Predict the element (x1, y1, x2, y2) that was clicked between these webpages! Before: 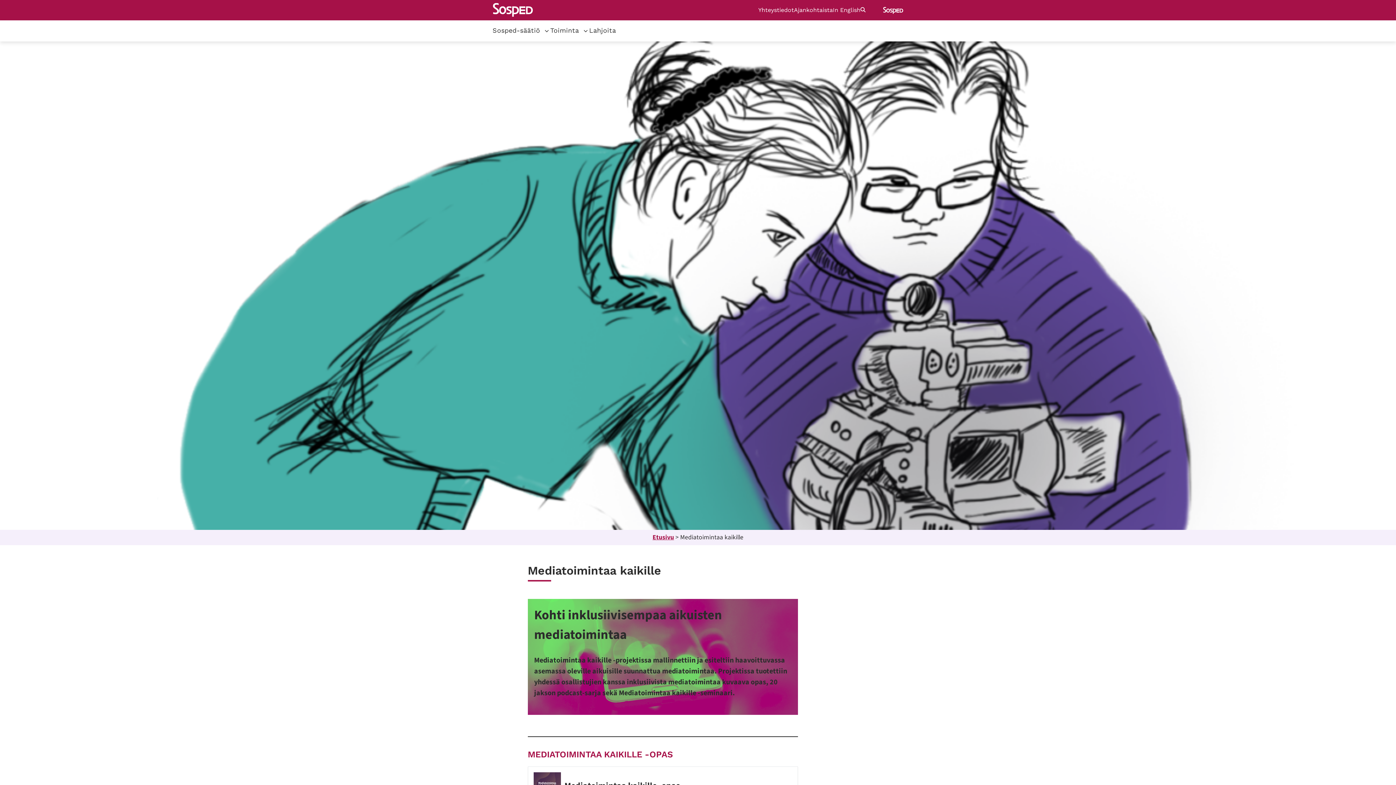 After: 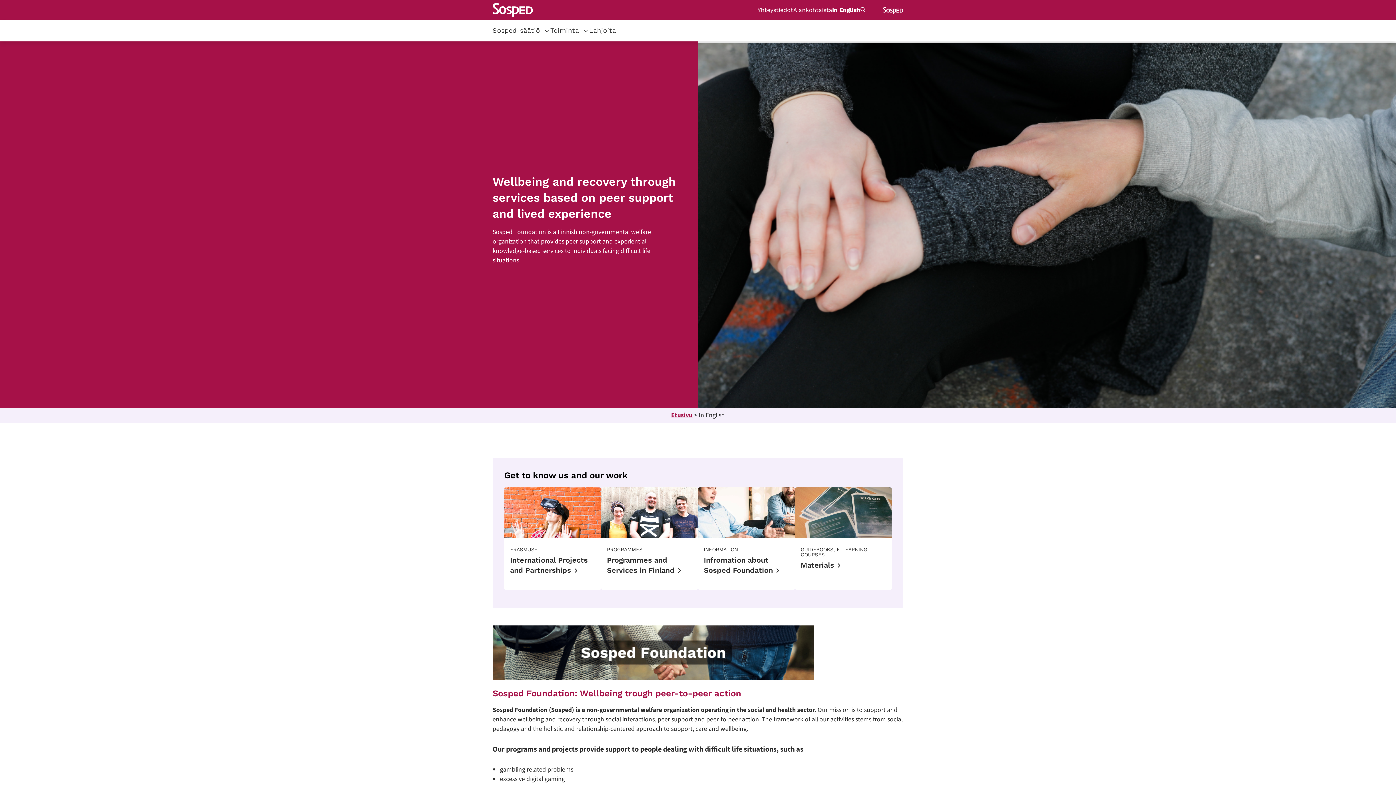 Action: label: In English bbox: (833, 7, 860, 13)